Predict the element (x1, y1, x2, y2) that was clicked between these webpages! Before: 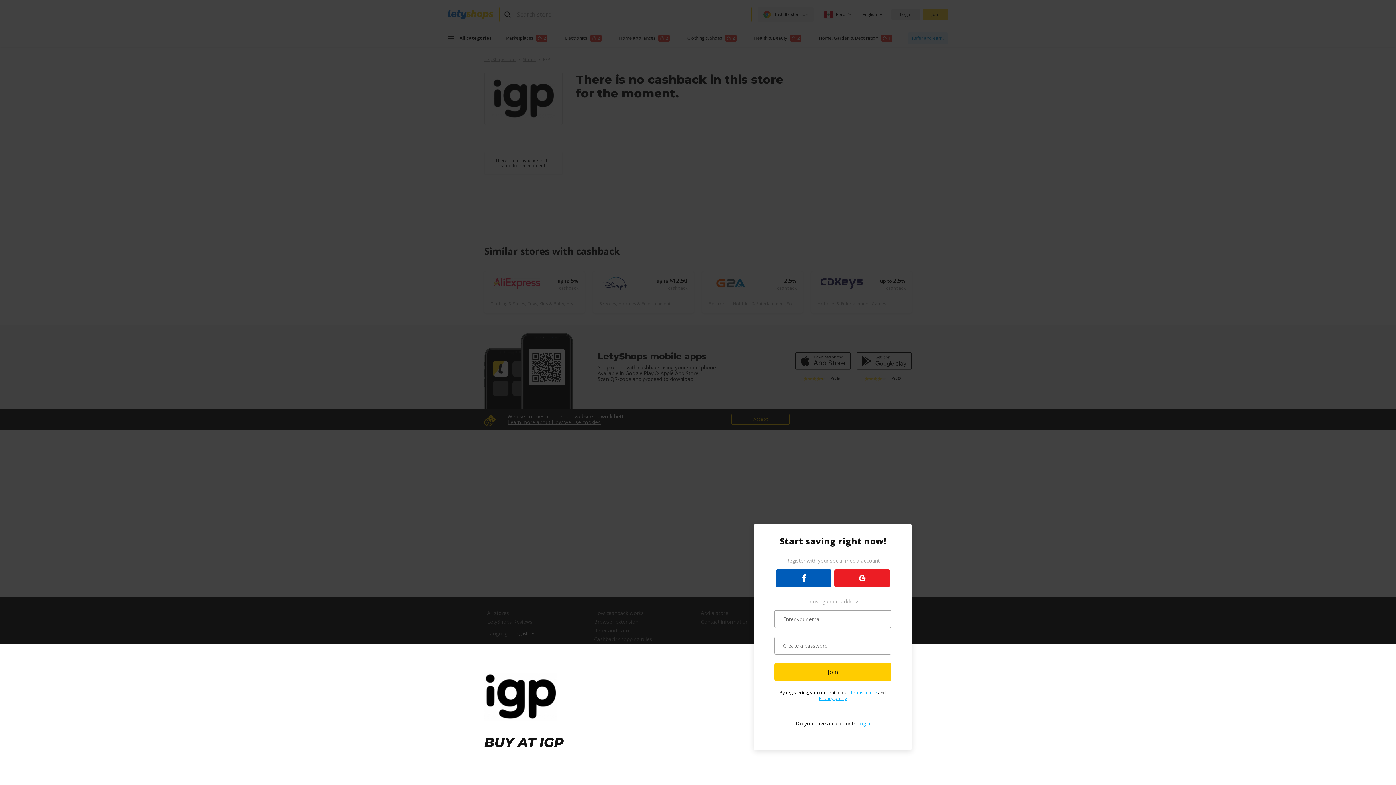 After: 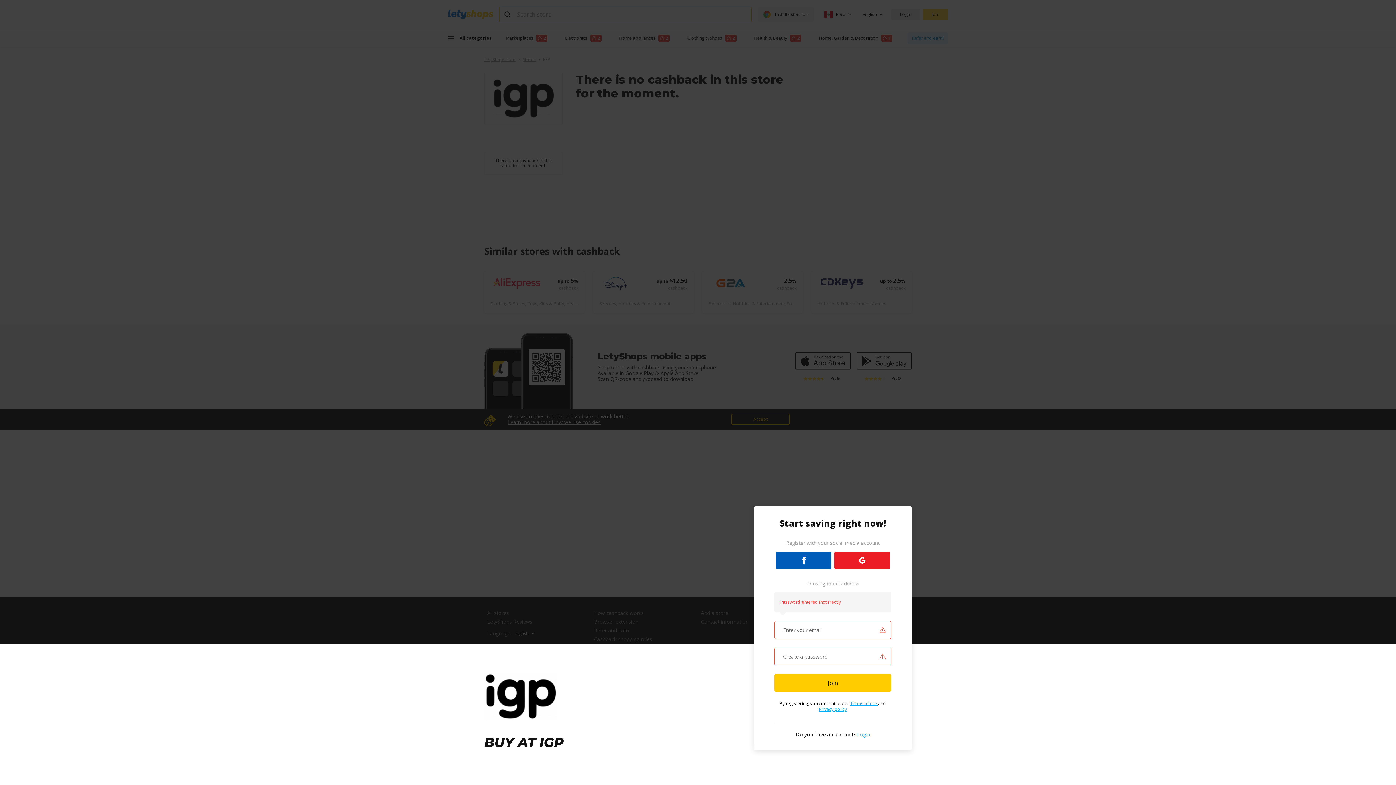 Action: label: Join bbox: (774, 663, 891, 681)